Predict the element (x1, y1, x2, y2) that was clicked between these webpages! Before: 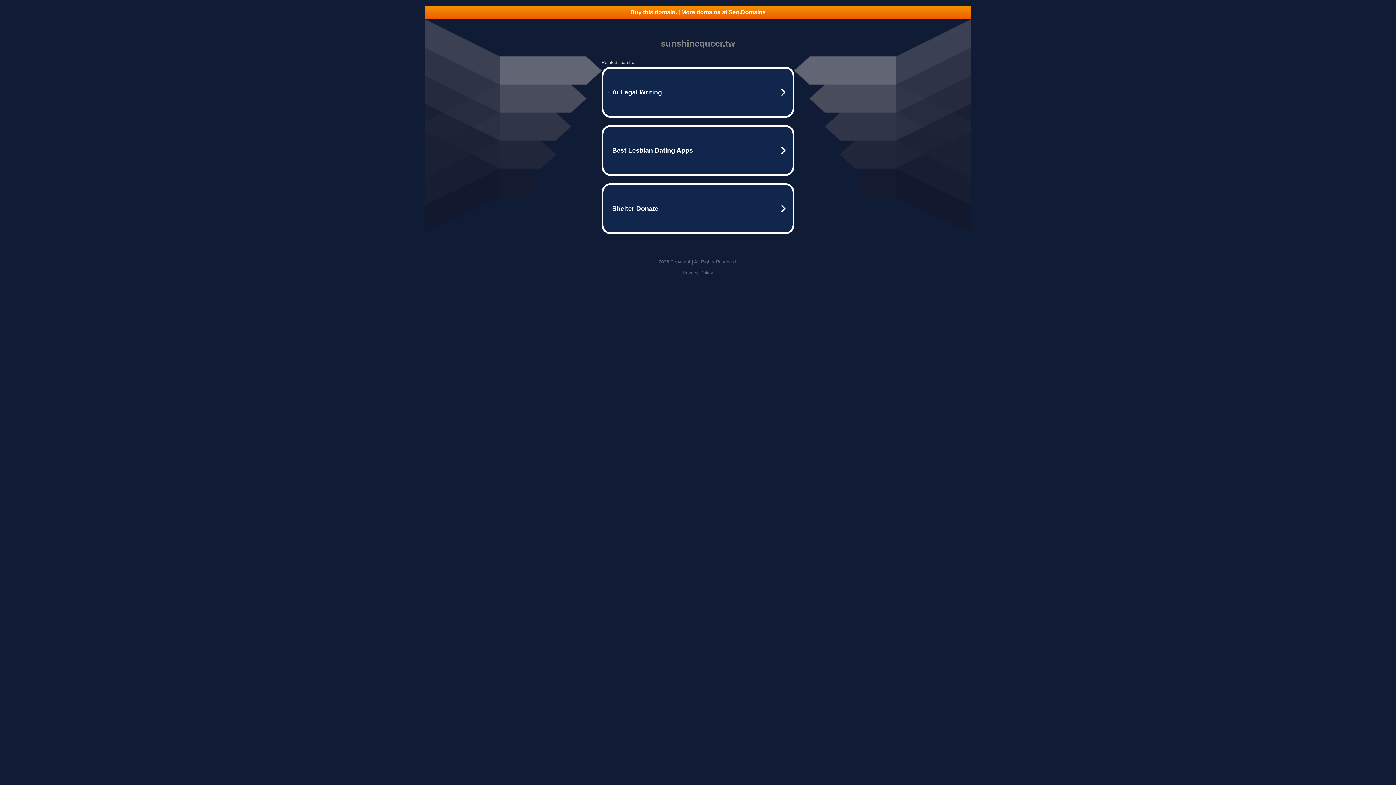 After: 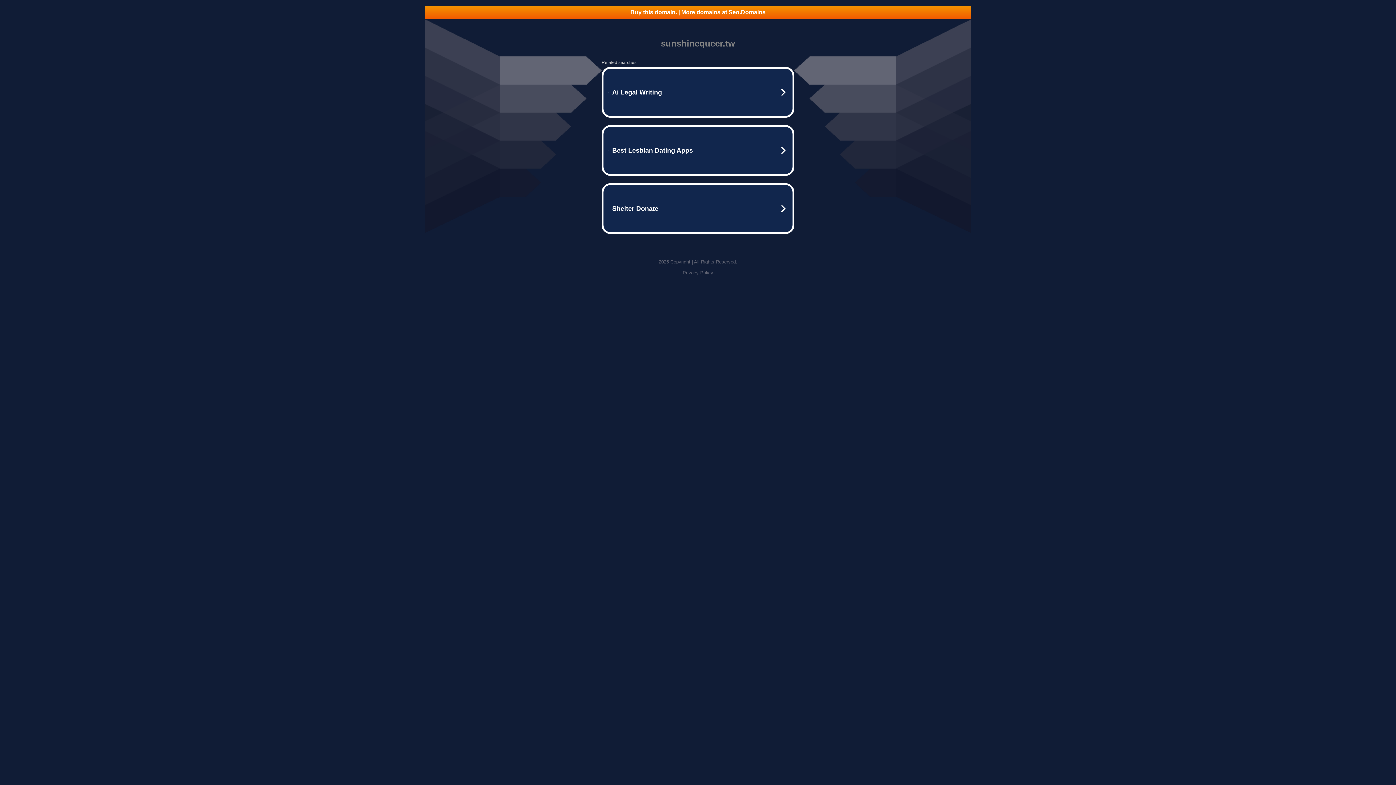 Action: label: Buy this domain. | More domains at Seo.Domains bbox: (425, 5, 970, 18)